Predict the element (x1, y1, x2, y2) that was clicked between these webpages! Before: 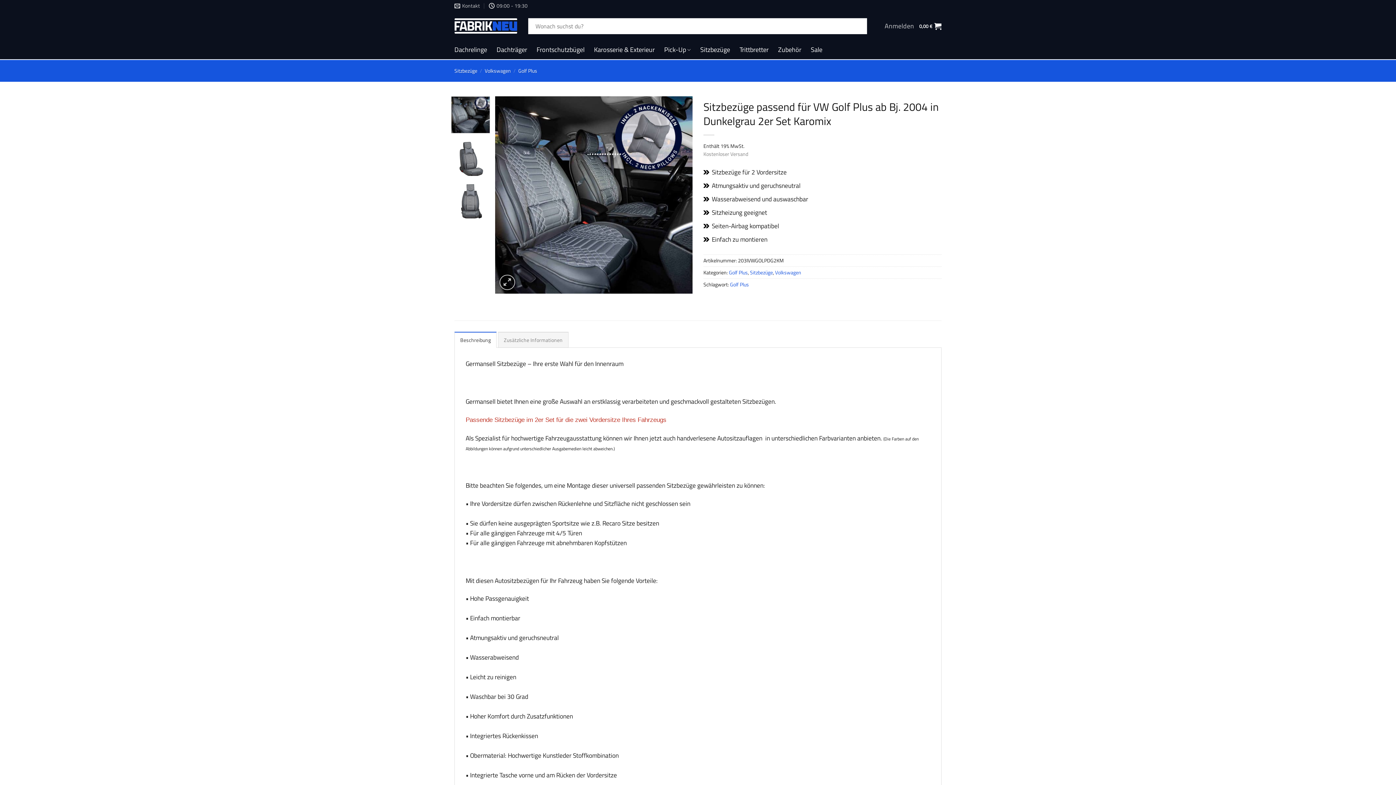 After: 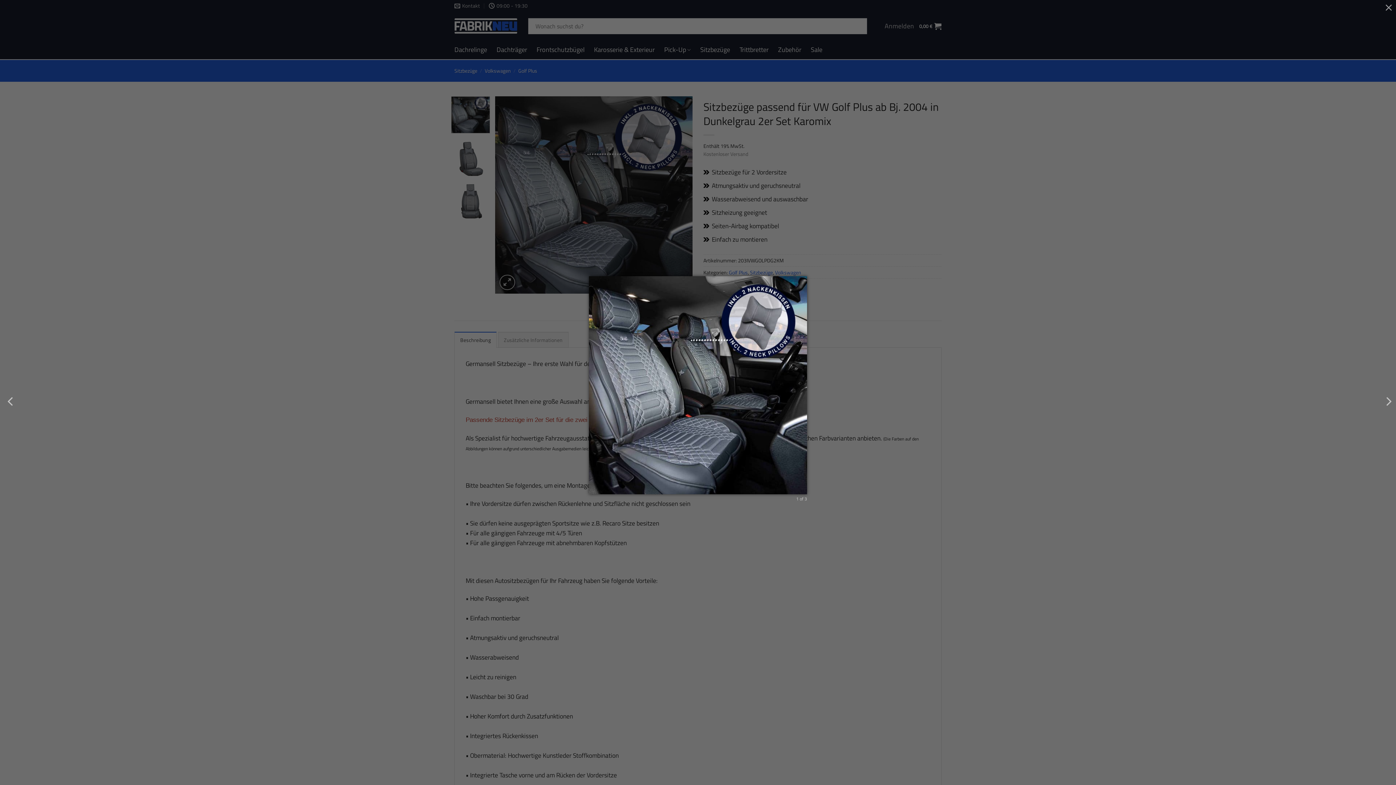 Action: bbox: (495, 189, 692, 199)